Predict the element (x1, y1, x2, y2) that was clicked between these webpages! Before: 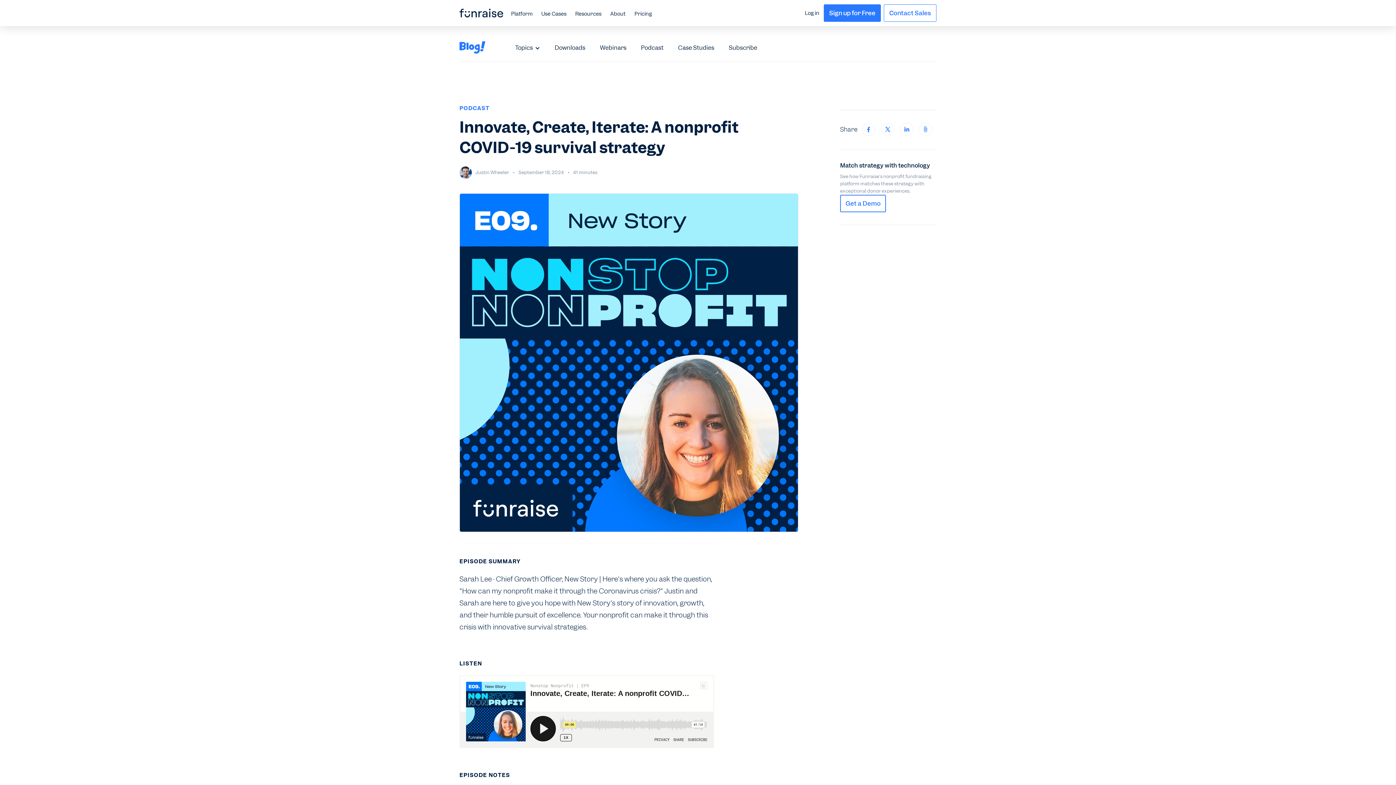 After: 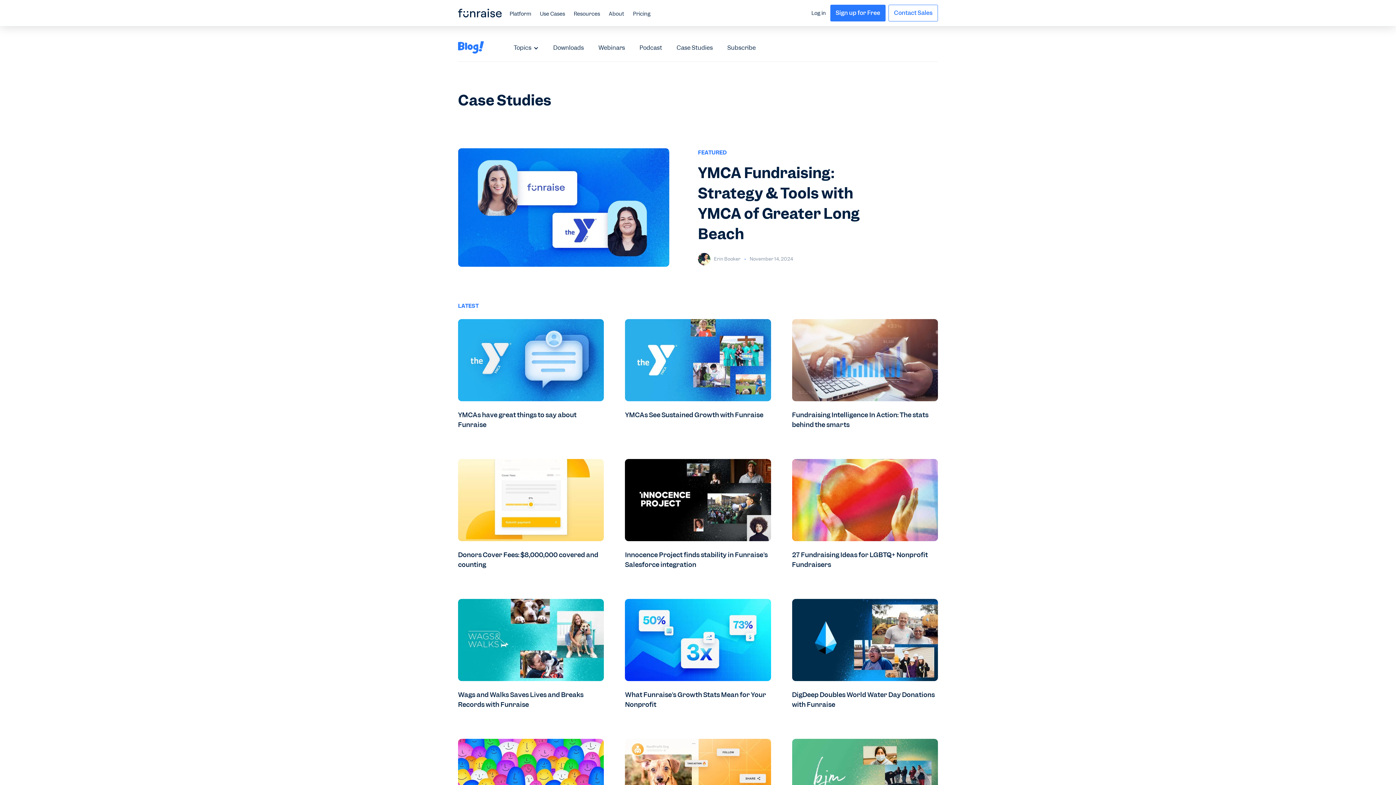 Action: bbox: (670, 43, 721, 52) label: Case Studies